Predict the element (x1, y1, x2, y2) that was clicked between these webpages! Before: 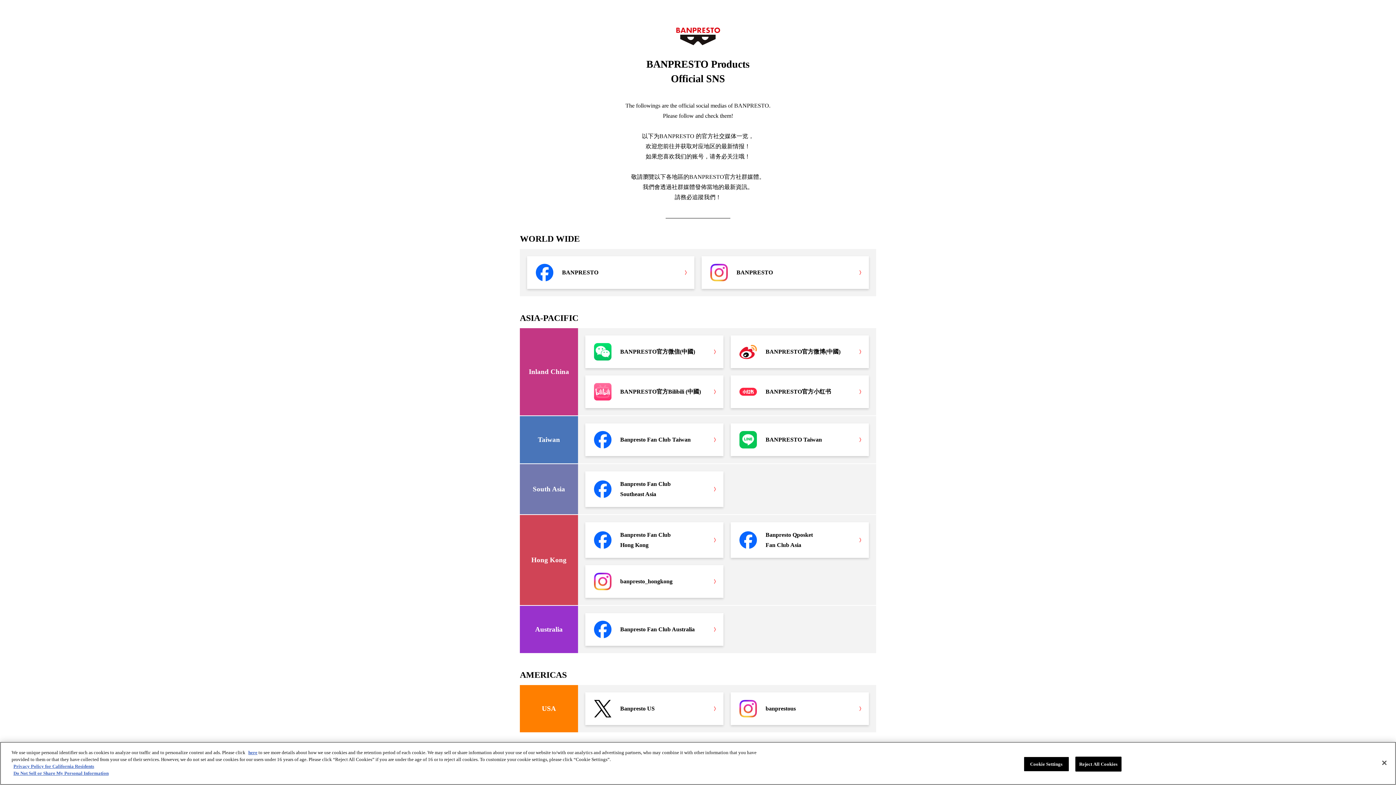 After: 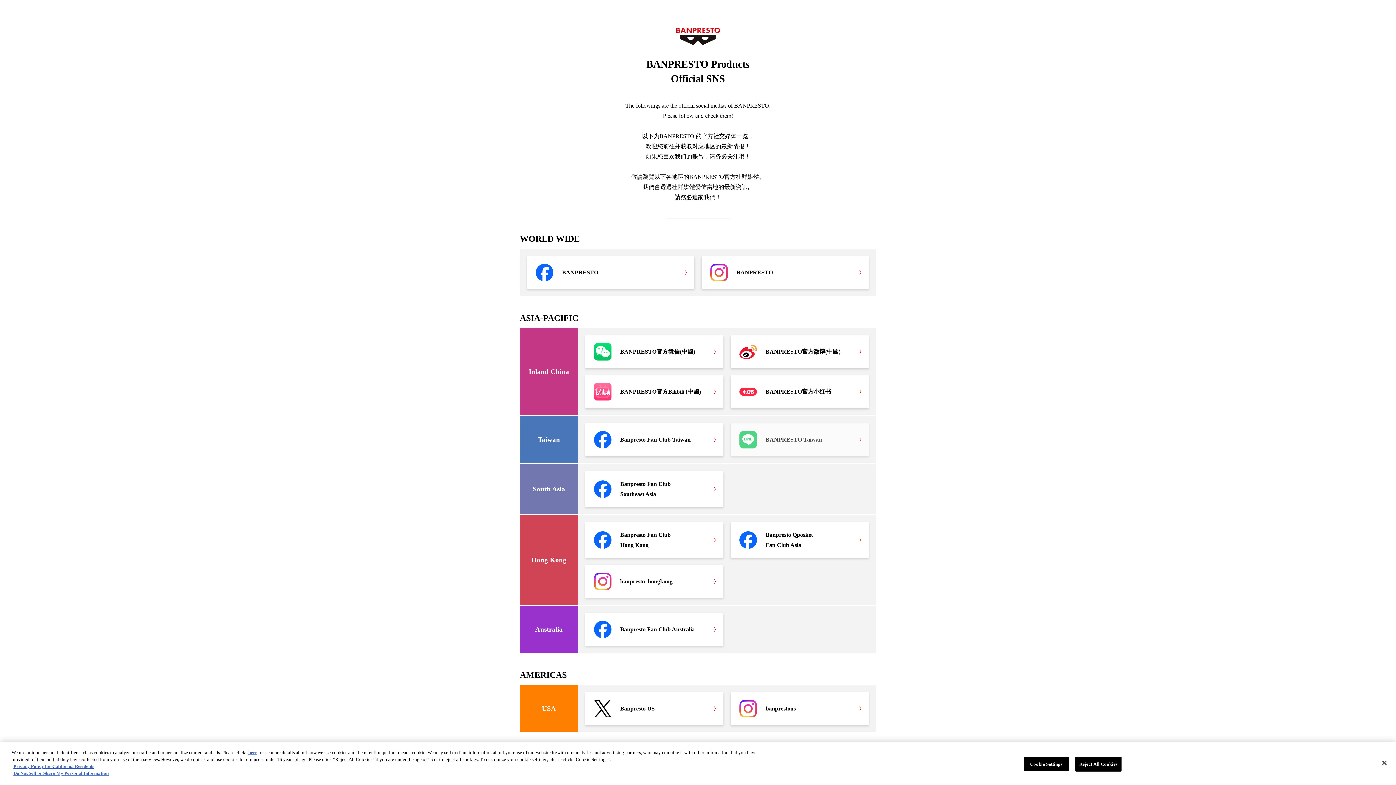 Action: label: BANPRESTO Taiwan bbox: (730, 423, 869, 456)